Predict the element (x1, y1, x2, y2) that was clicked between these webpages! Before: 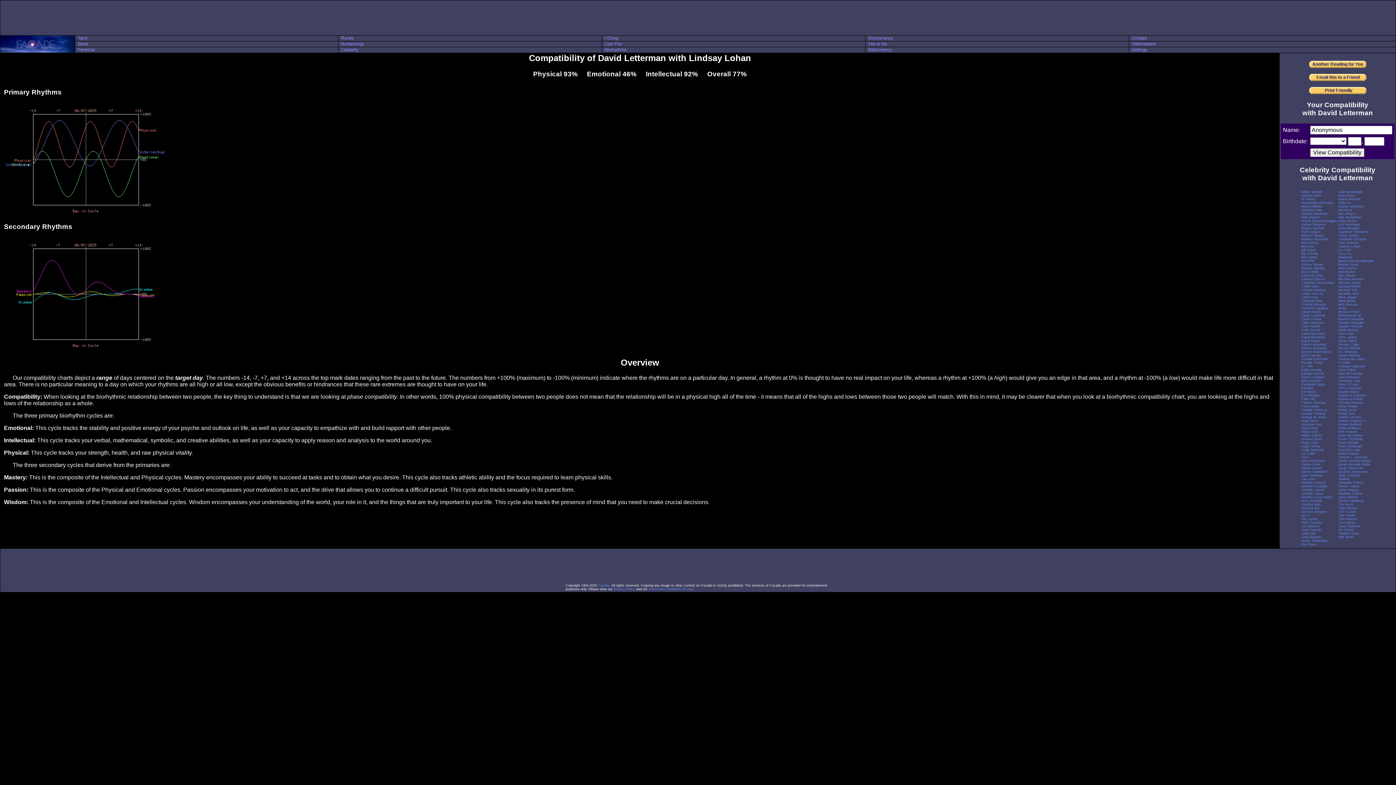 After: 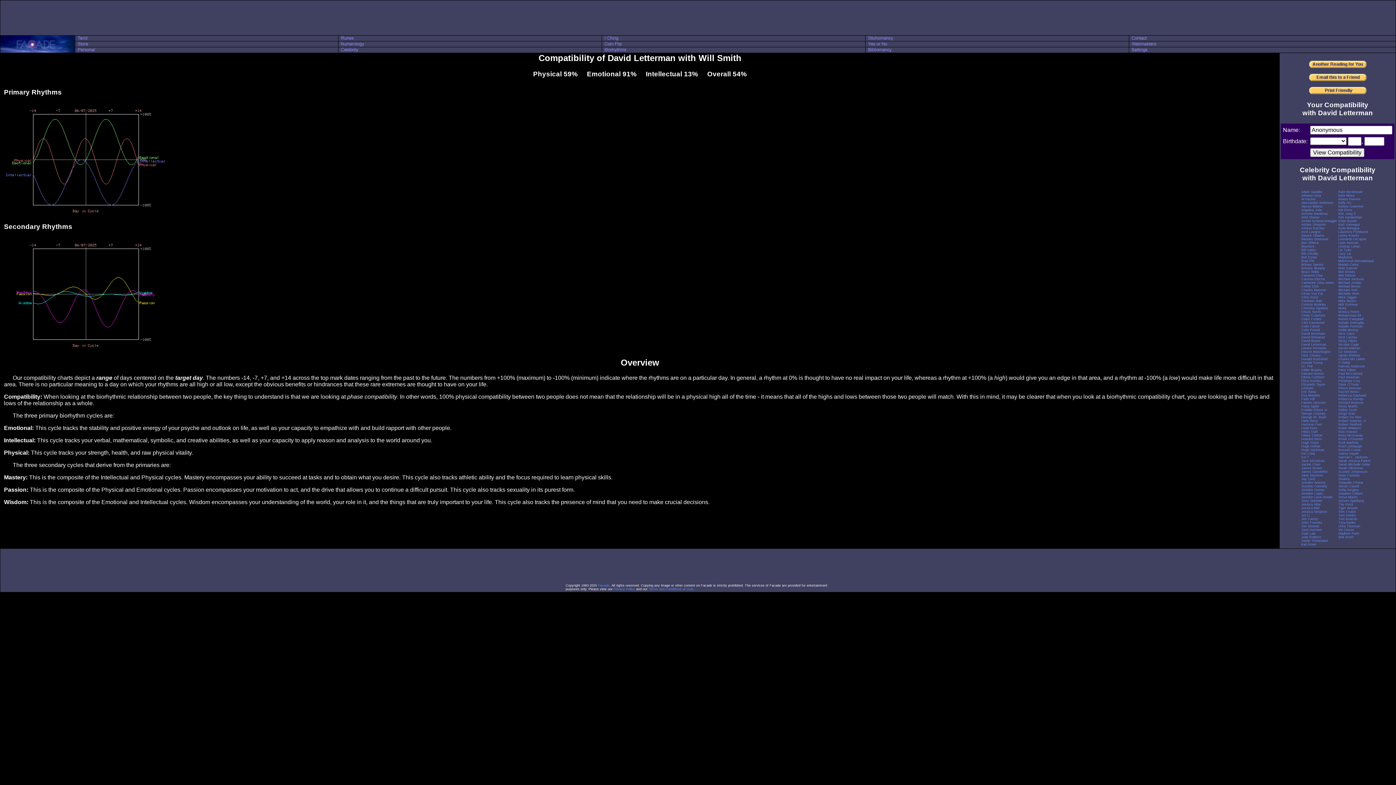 Action: label: Will Smith bbox: (1338, 535, 1354, 539)